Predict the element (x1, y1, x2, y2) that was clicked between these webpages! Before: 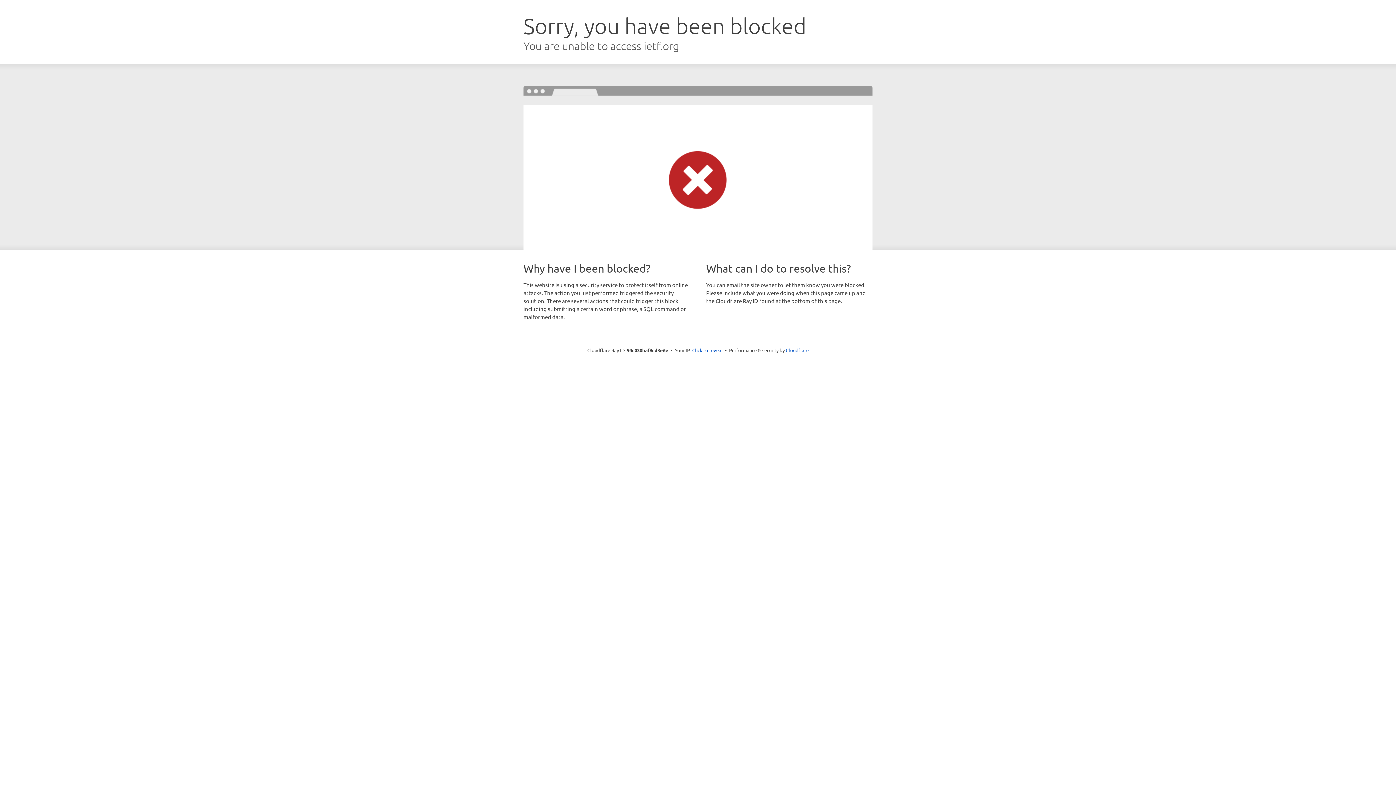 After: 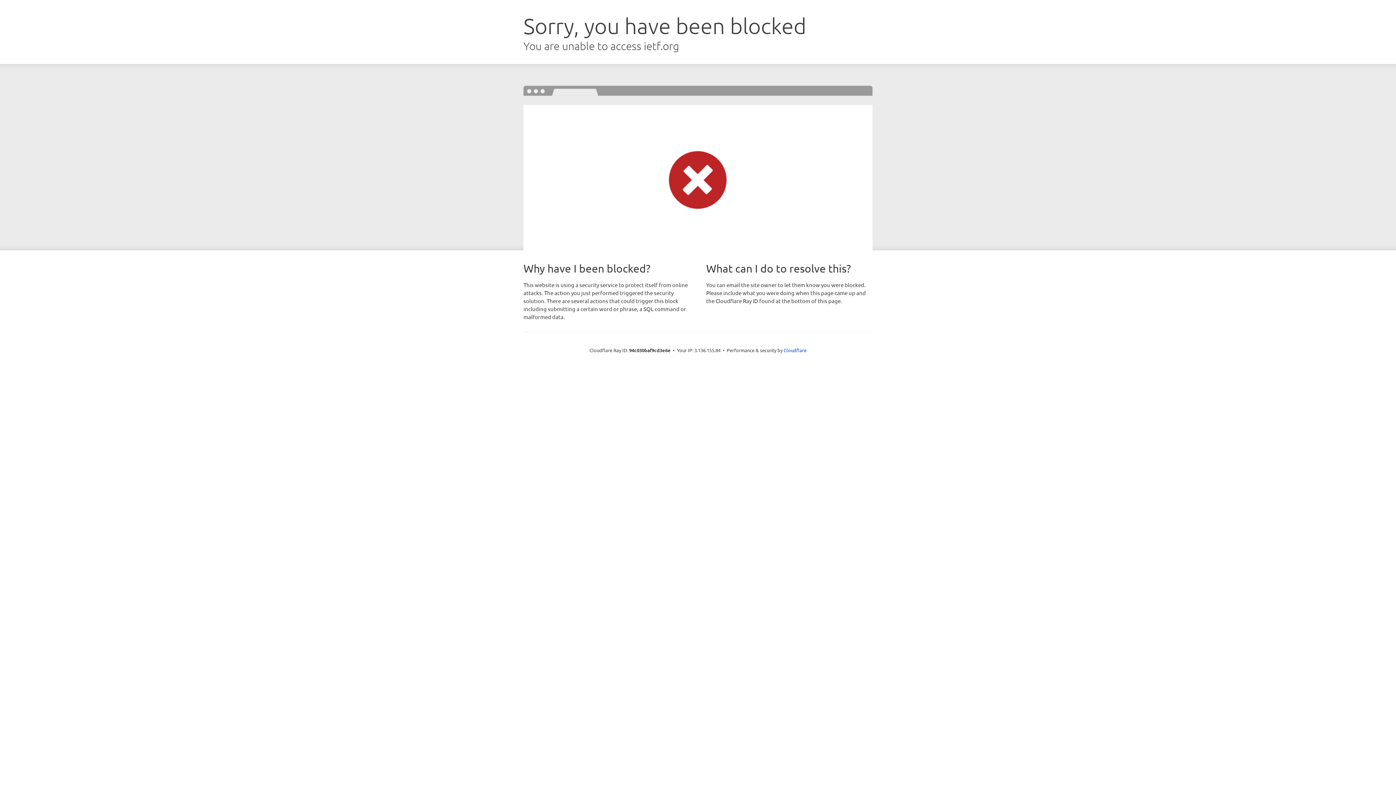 Action: bbox: (692, 346, 722, 353) label: Click to reveal